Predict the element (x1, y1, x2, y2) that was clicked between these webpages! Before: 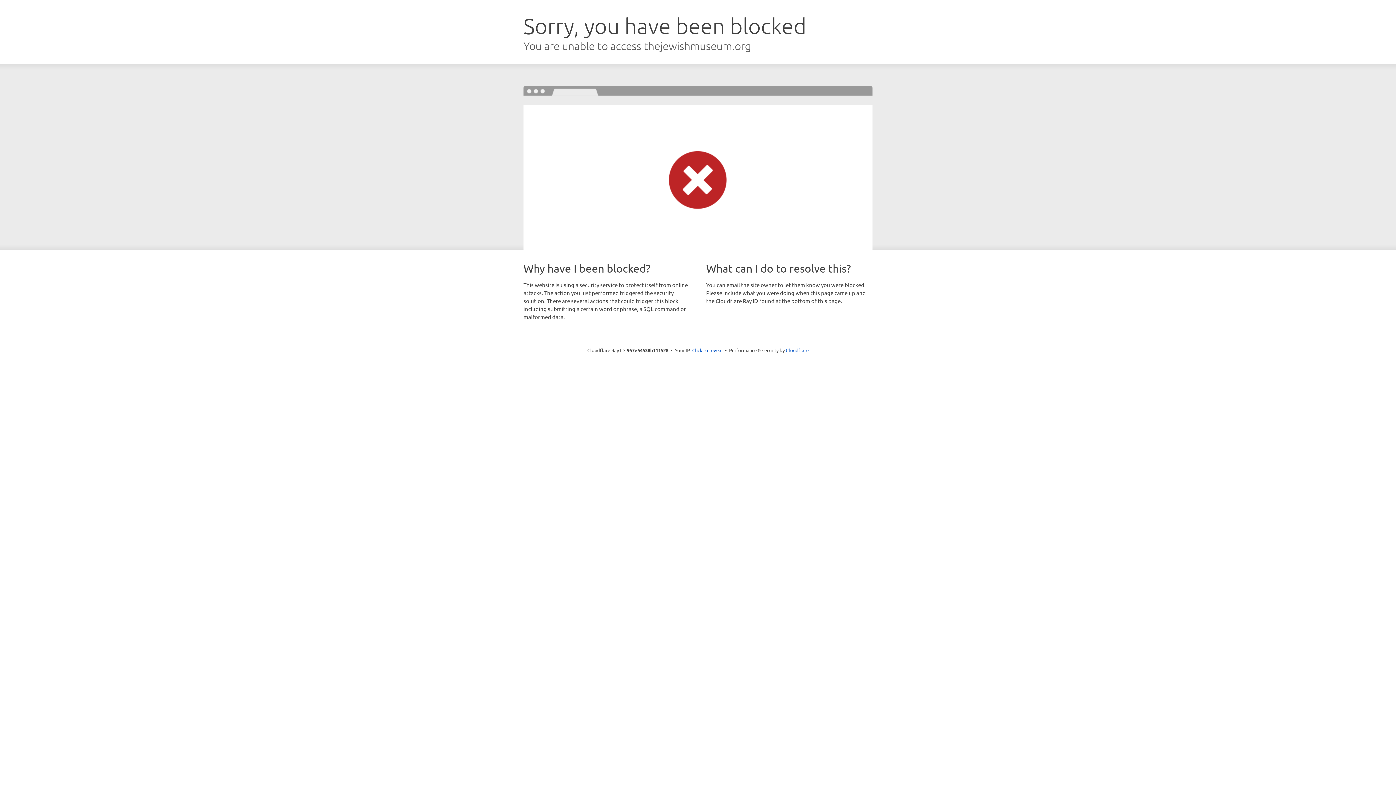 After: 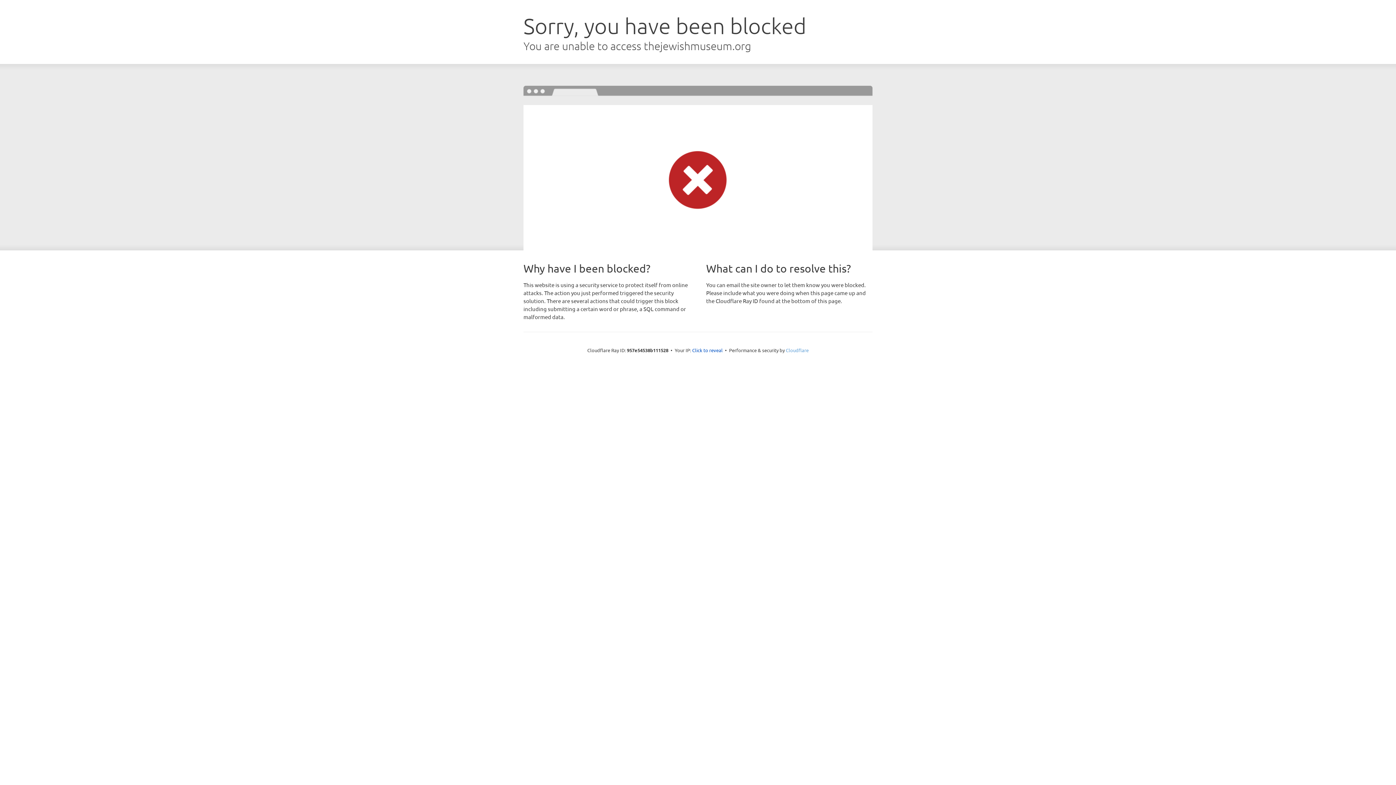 Action: bbox: (786, 347, 808, 353) label: Cloudflare